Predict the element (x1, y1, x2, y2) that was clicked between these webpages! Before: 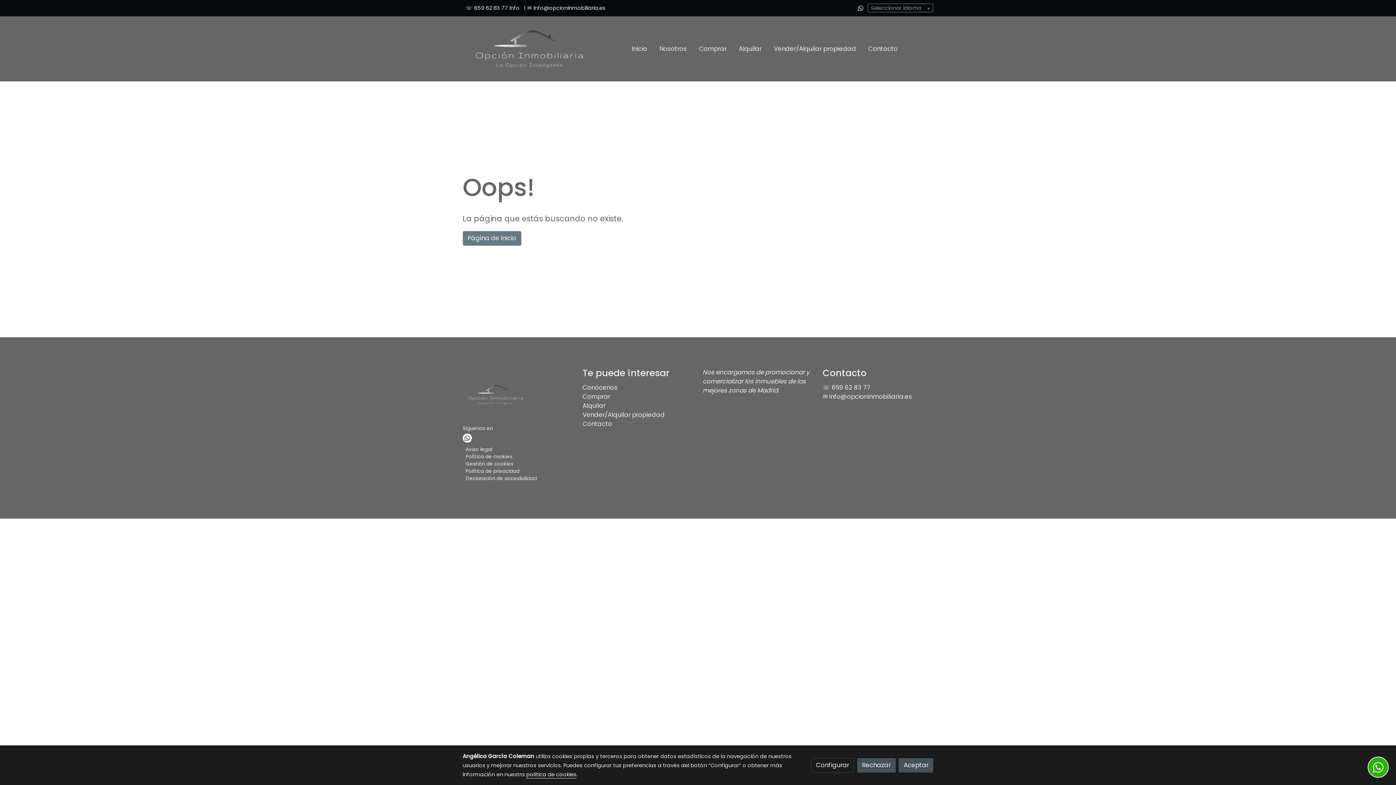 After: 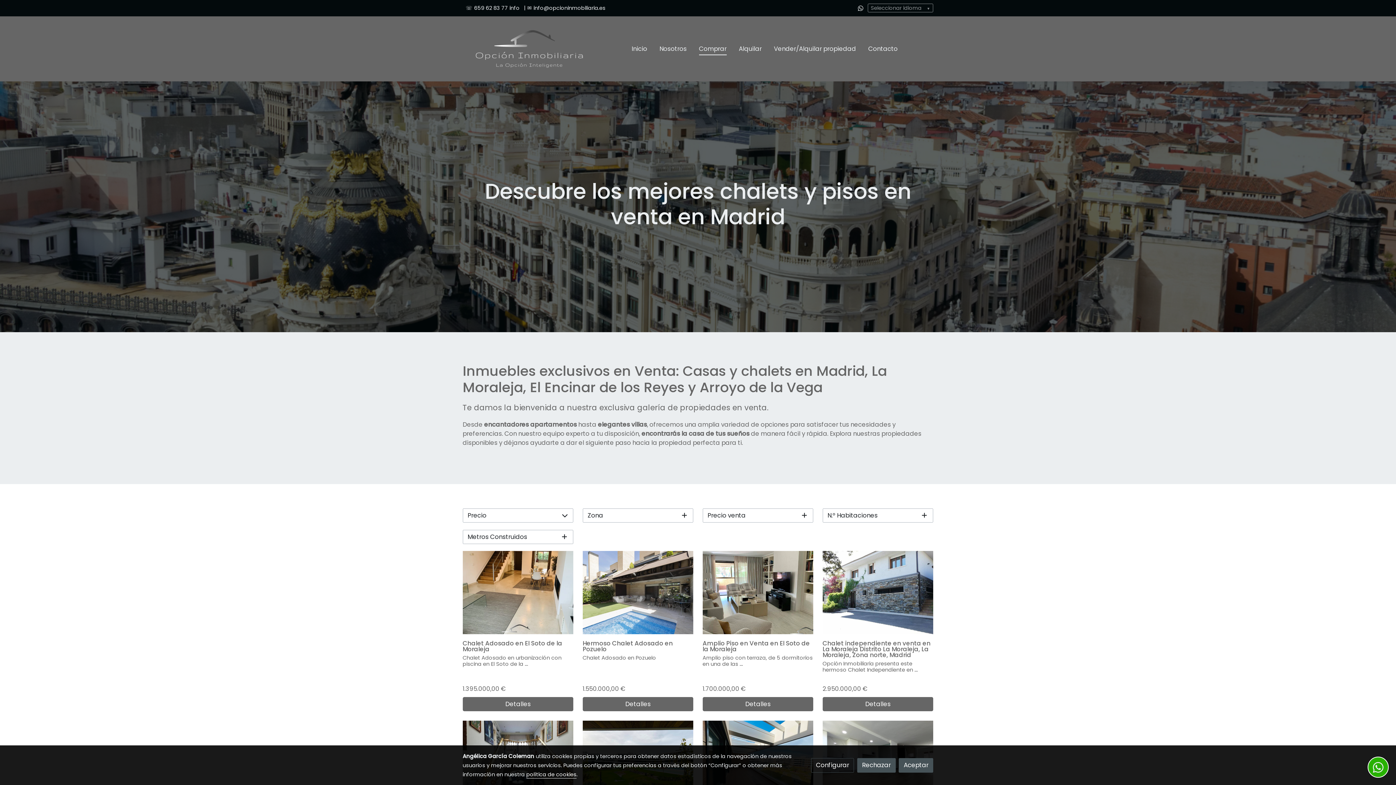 Action: label: Comprar bbox: (582, 392, 610, 401)